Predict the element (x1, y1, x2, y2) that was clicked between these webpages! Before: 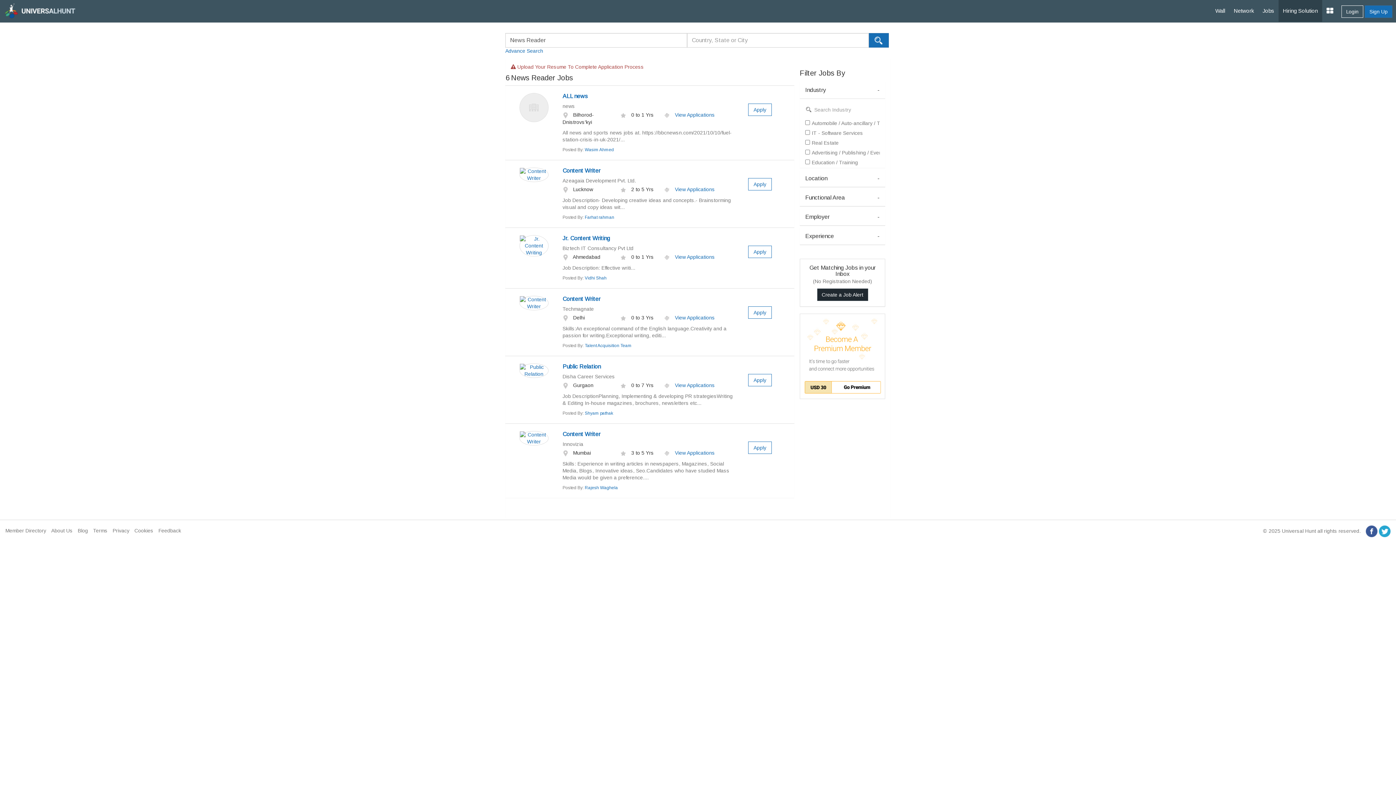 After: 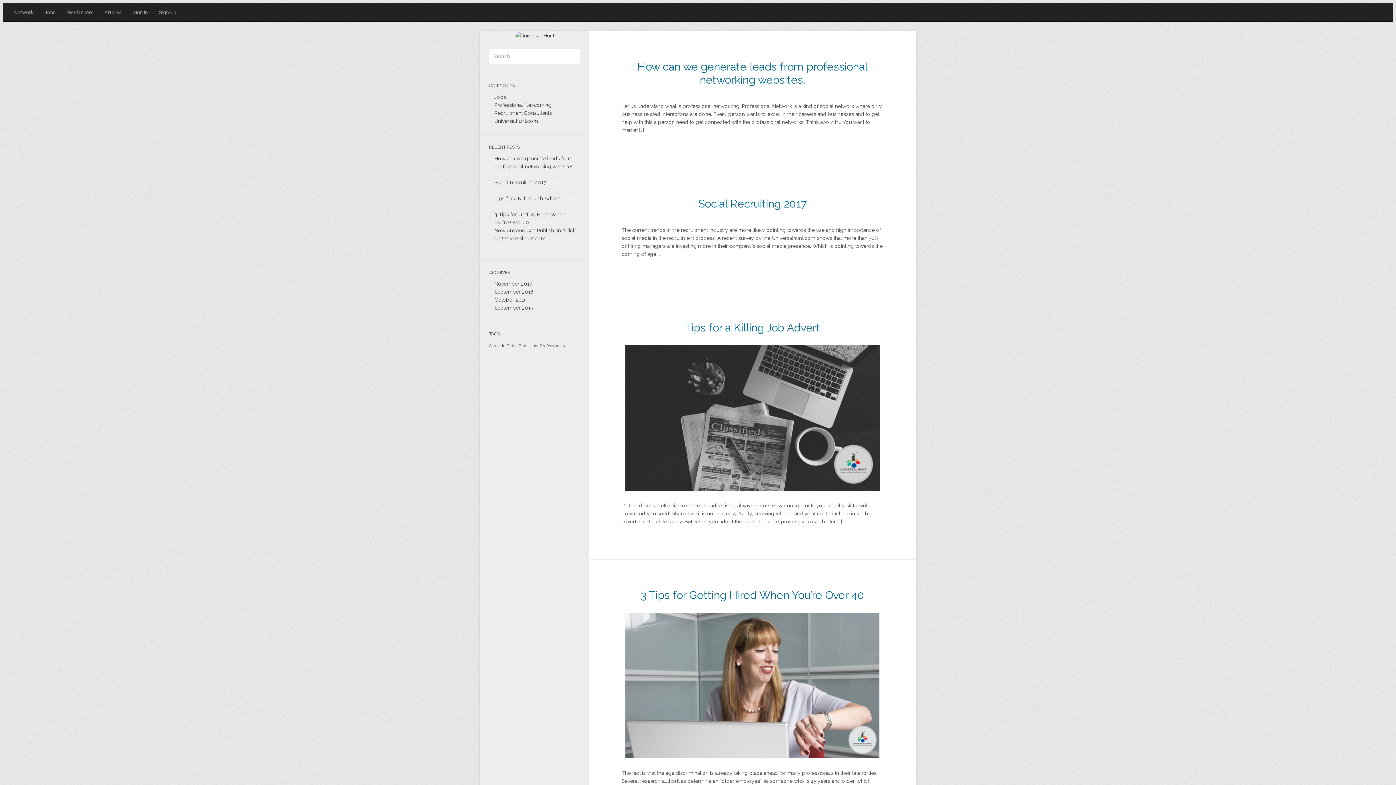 Action: label: Blog bbox: (77, 528, 88, 533)